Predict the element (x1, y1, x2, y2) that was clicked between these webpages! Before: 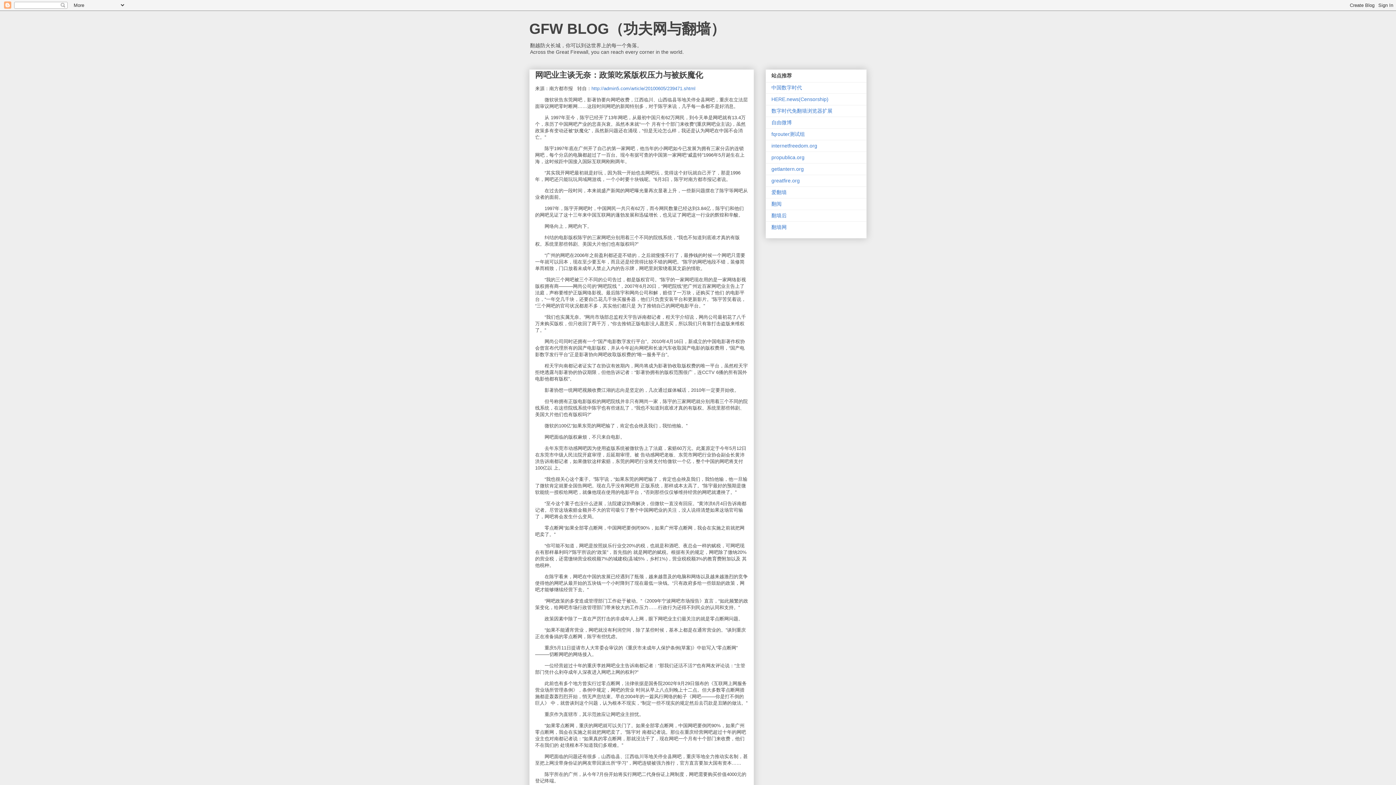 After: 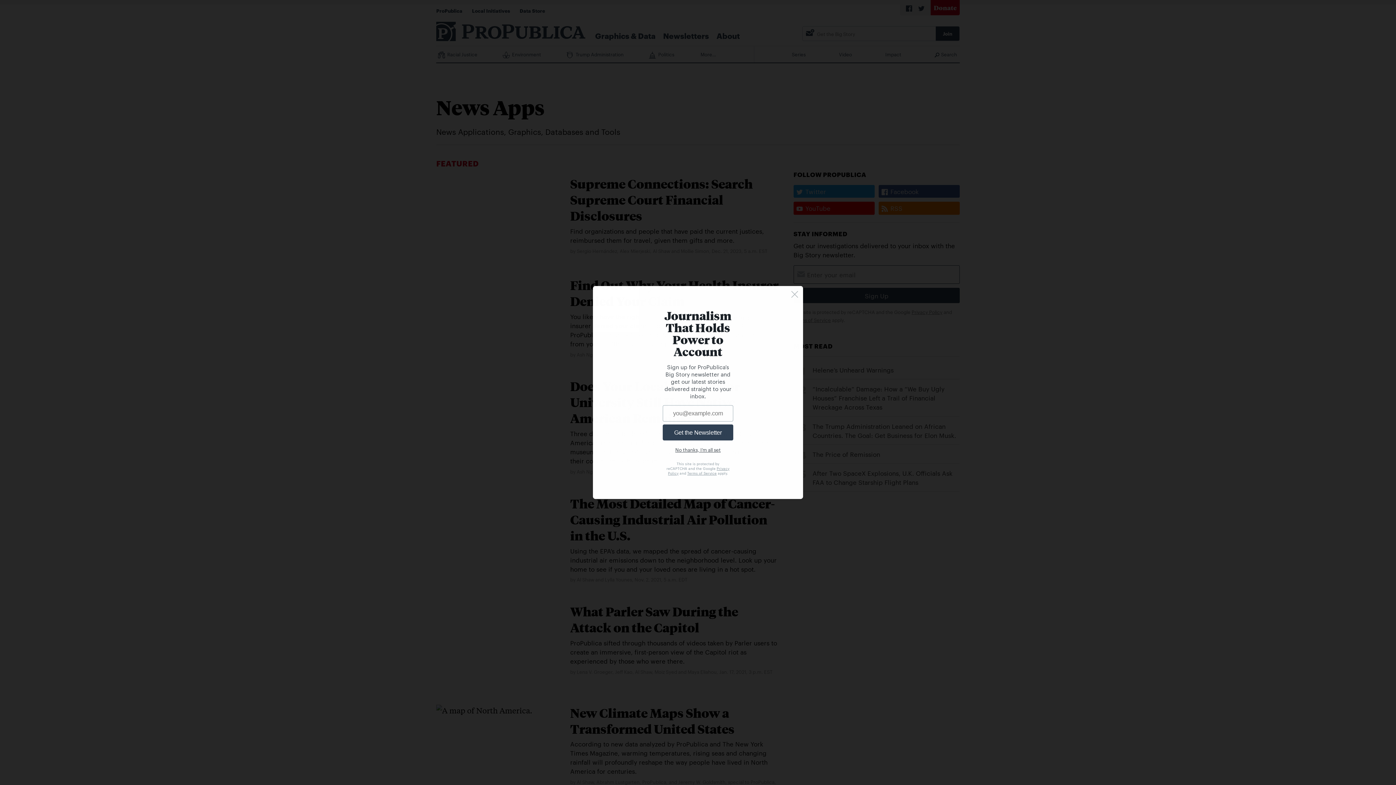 Action: label: propublica.org bbox: (771, 154, 804, 160)